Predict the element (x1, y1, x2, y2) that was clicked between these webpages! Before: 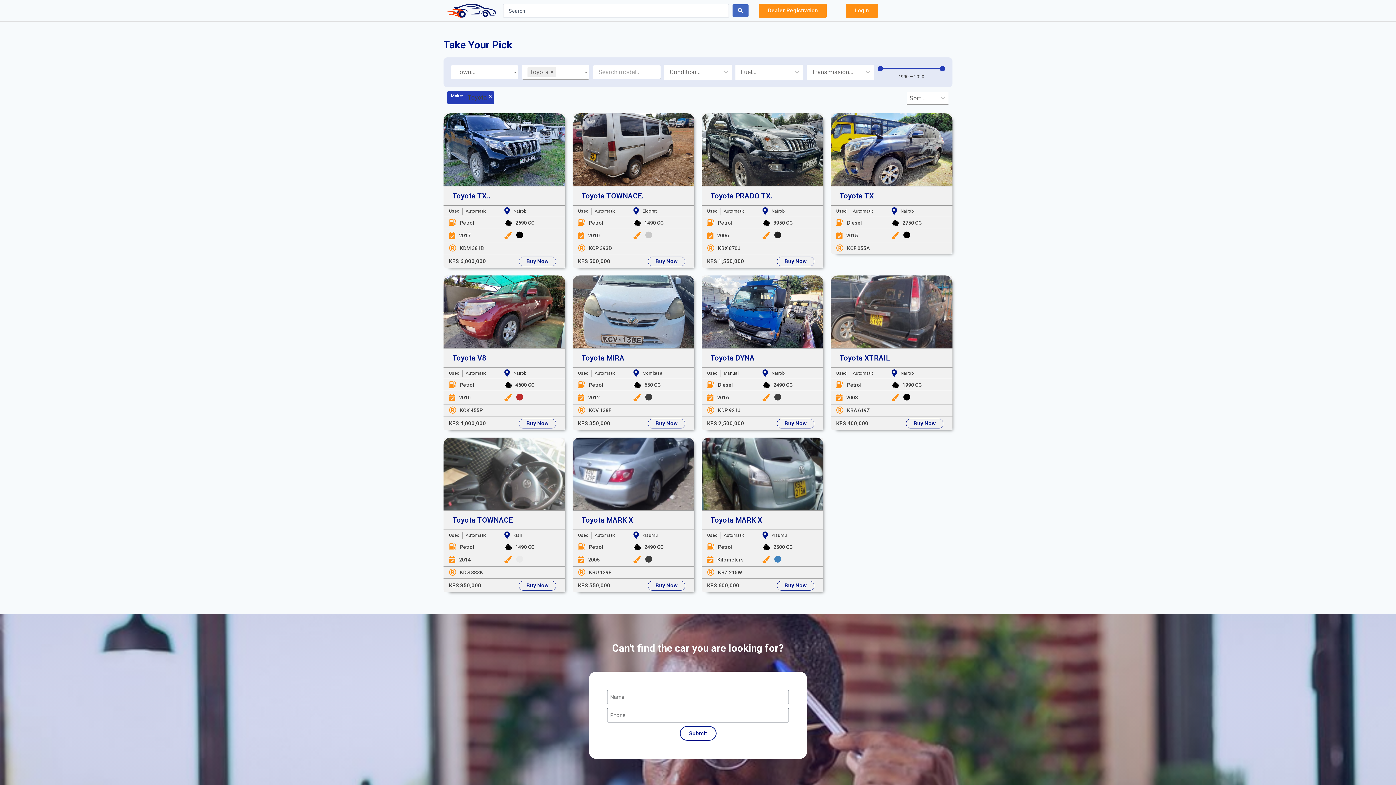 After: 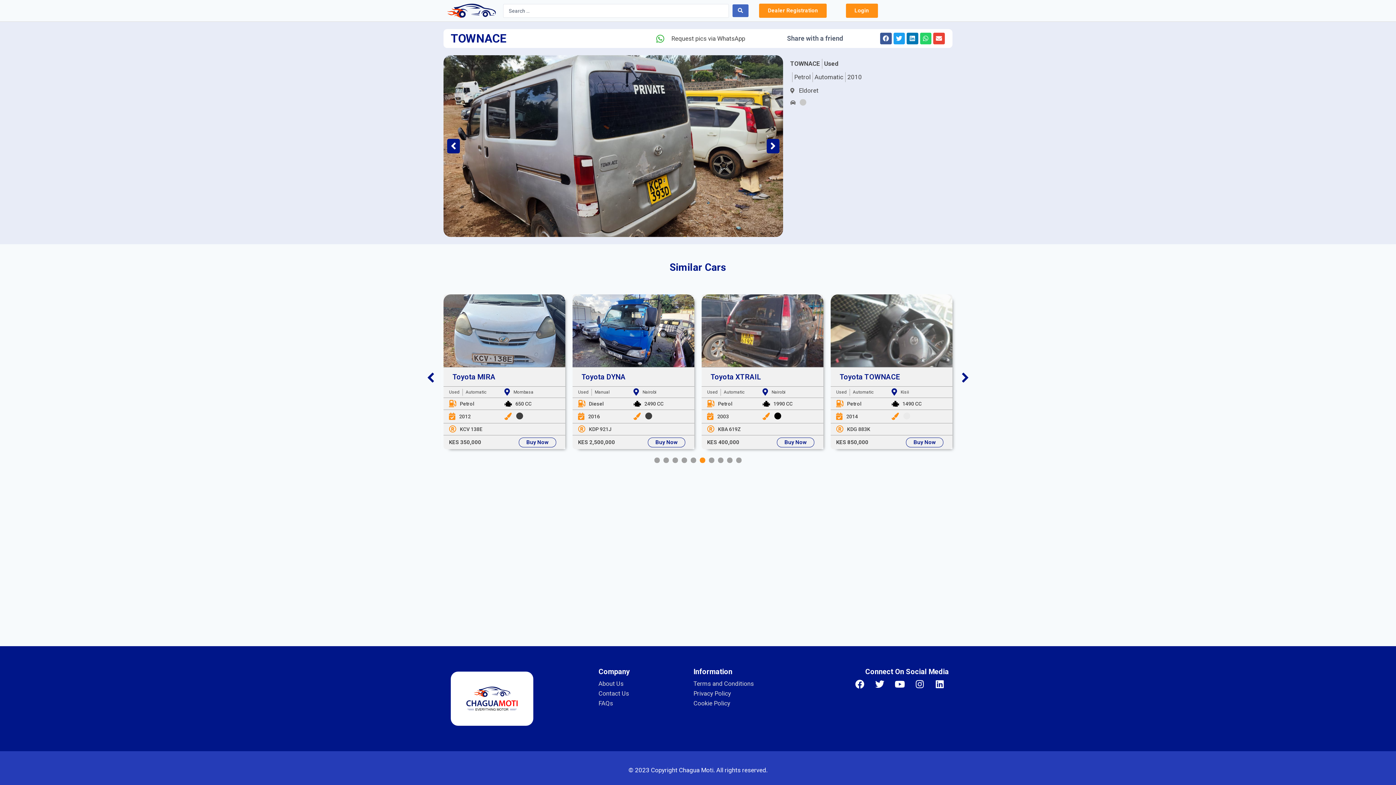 Action: bbox: (647, 256, 685, 266) label: Buy Now